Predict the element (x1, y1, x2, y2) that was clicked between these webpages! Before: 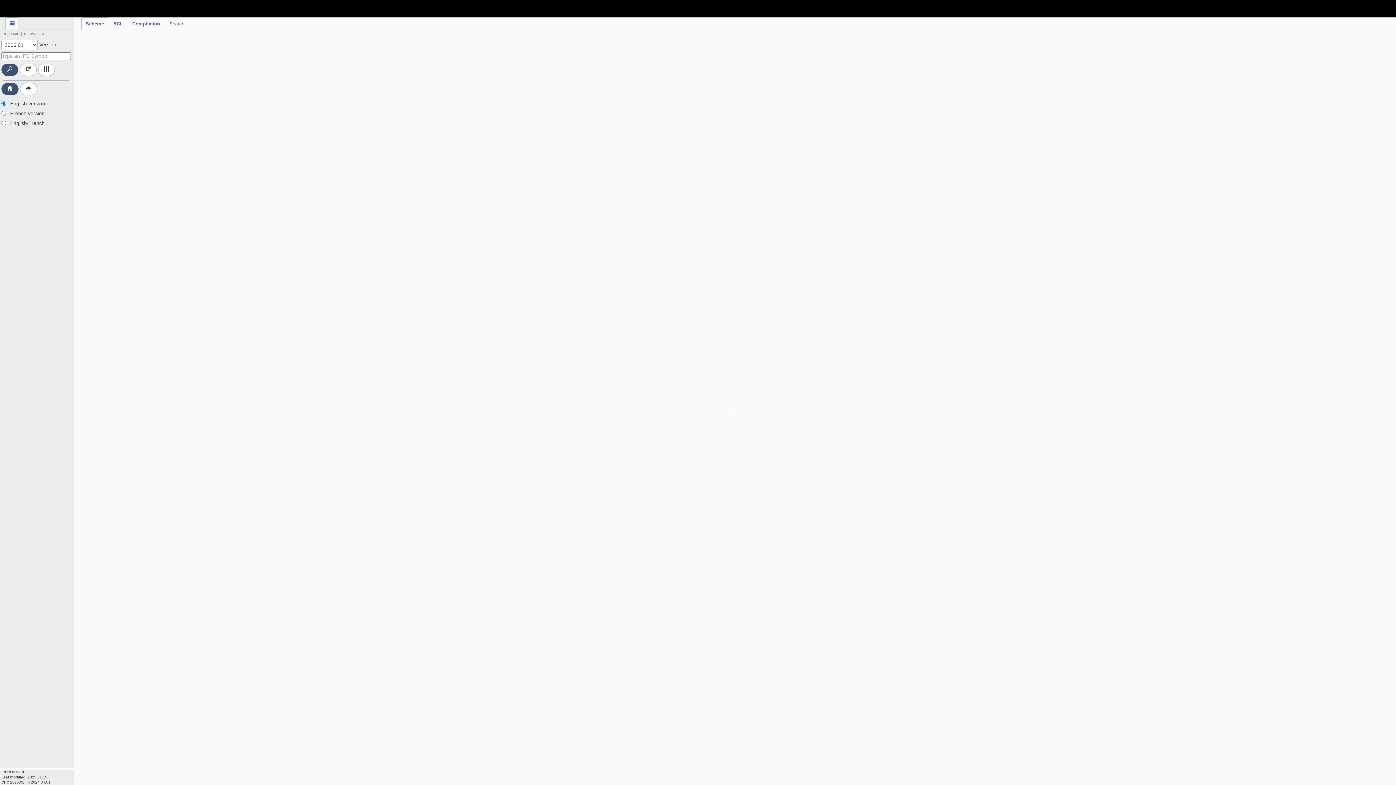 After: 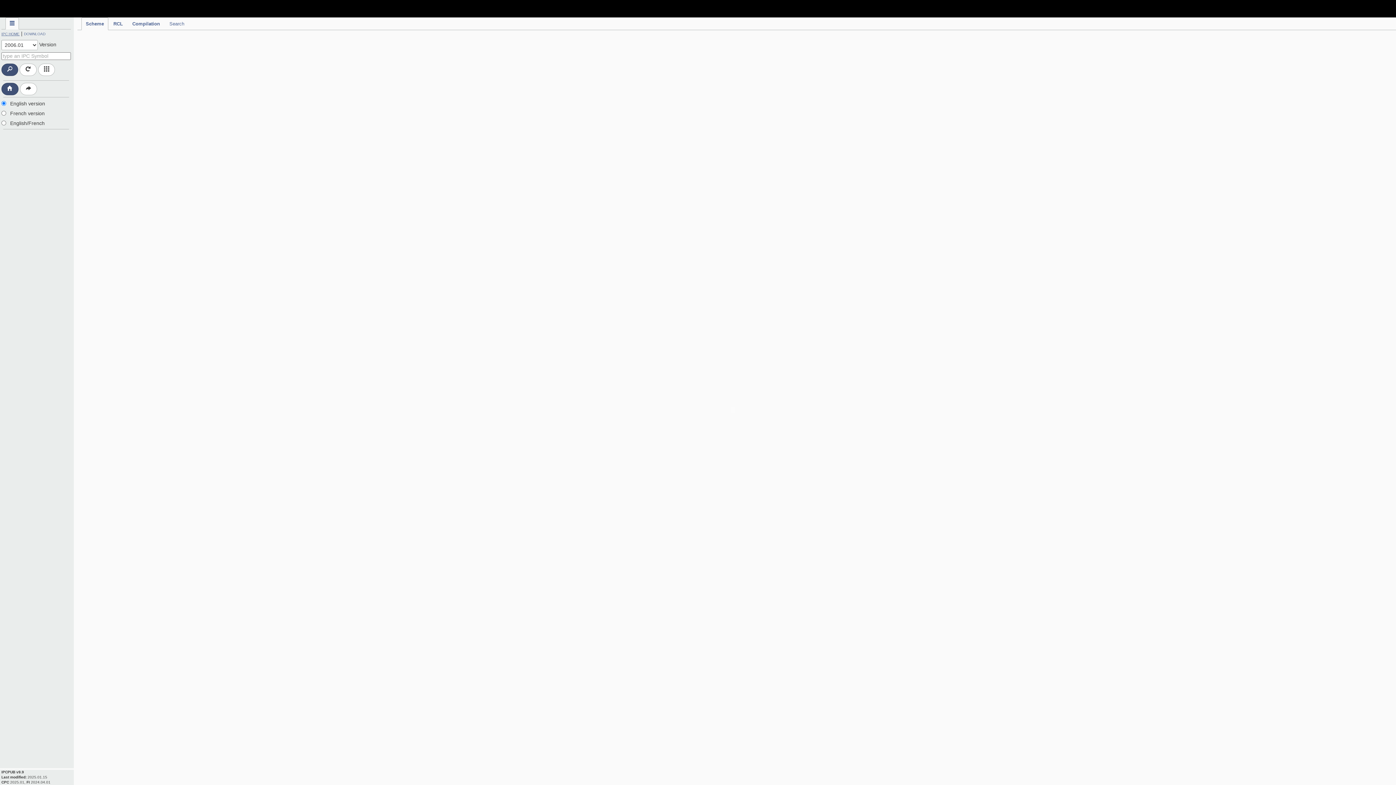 Action: label: IPC HOME bbox: (1, 30, 19, 36)